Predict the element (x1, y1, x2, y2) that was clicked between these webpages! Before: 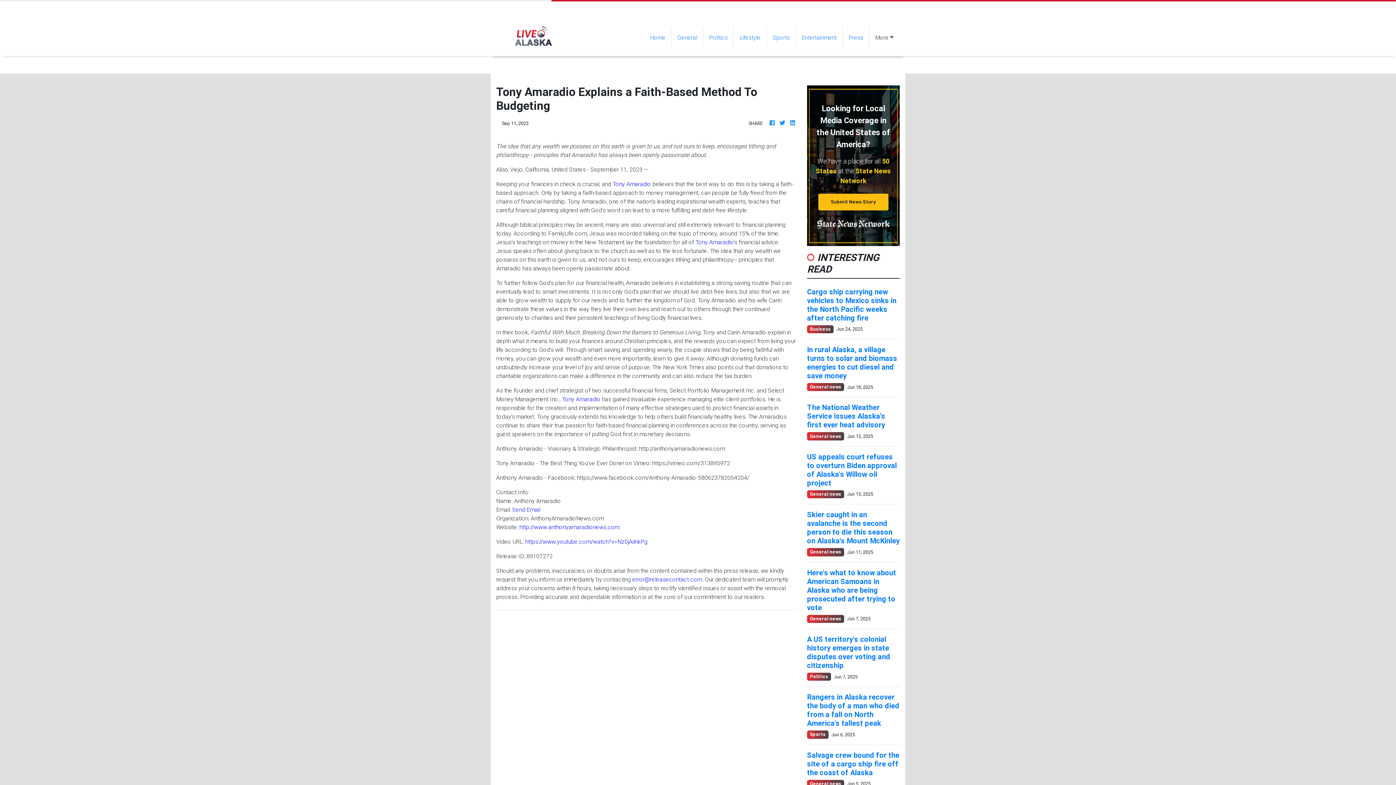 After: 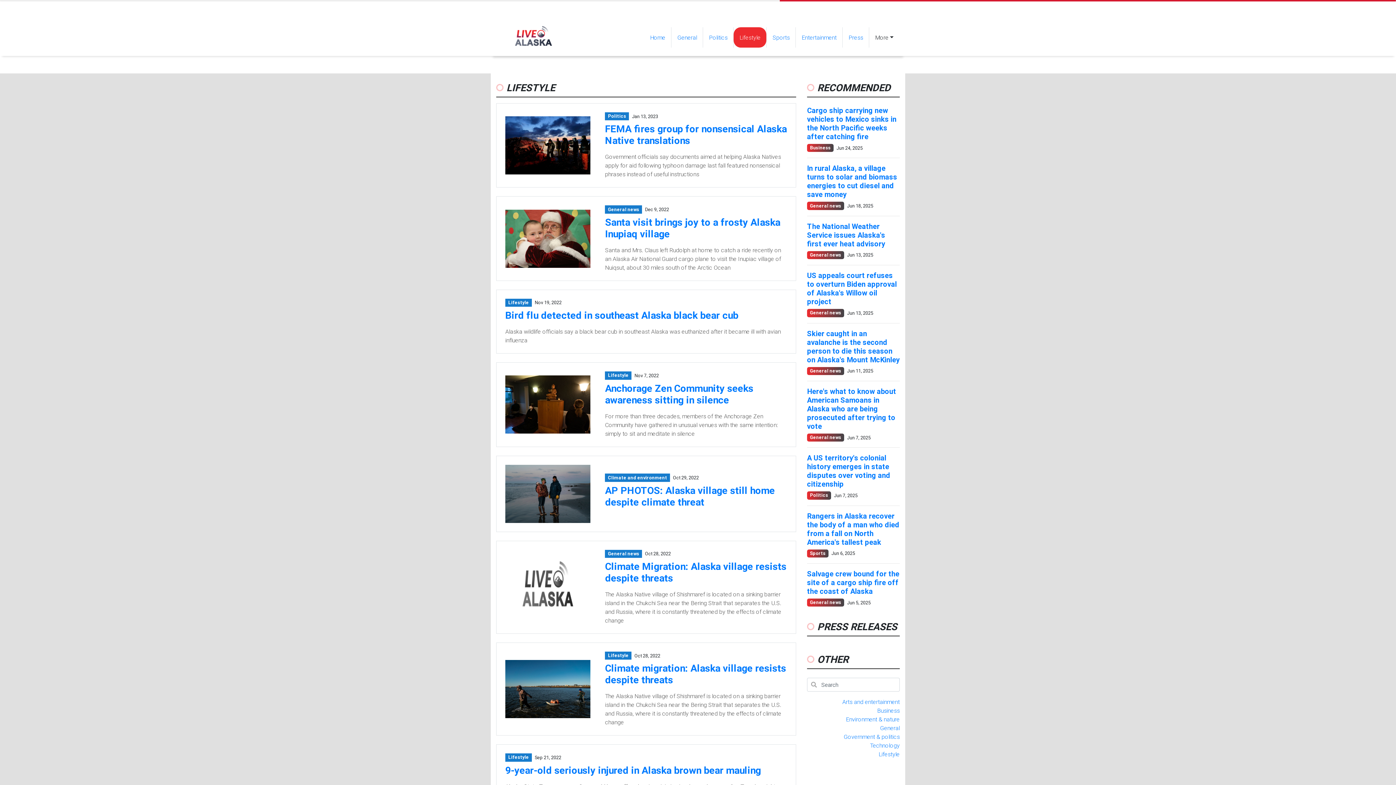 Action: label: Lifestyle bbox: (733, 27, 766, 47)